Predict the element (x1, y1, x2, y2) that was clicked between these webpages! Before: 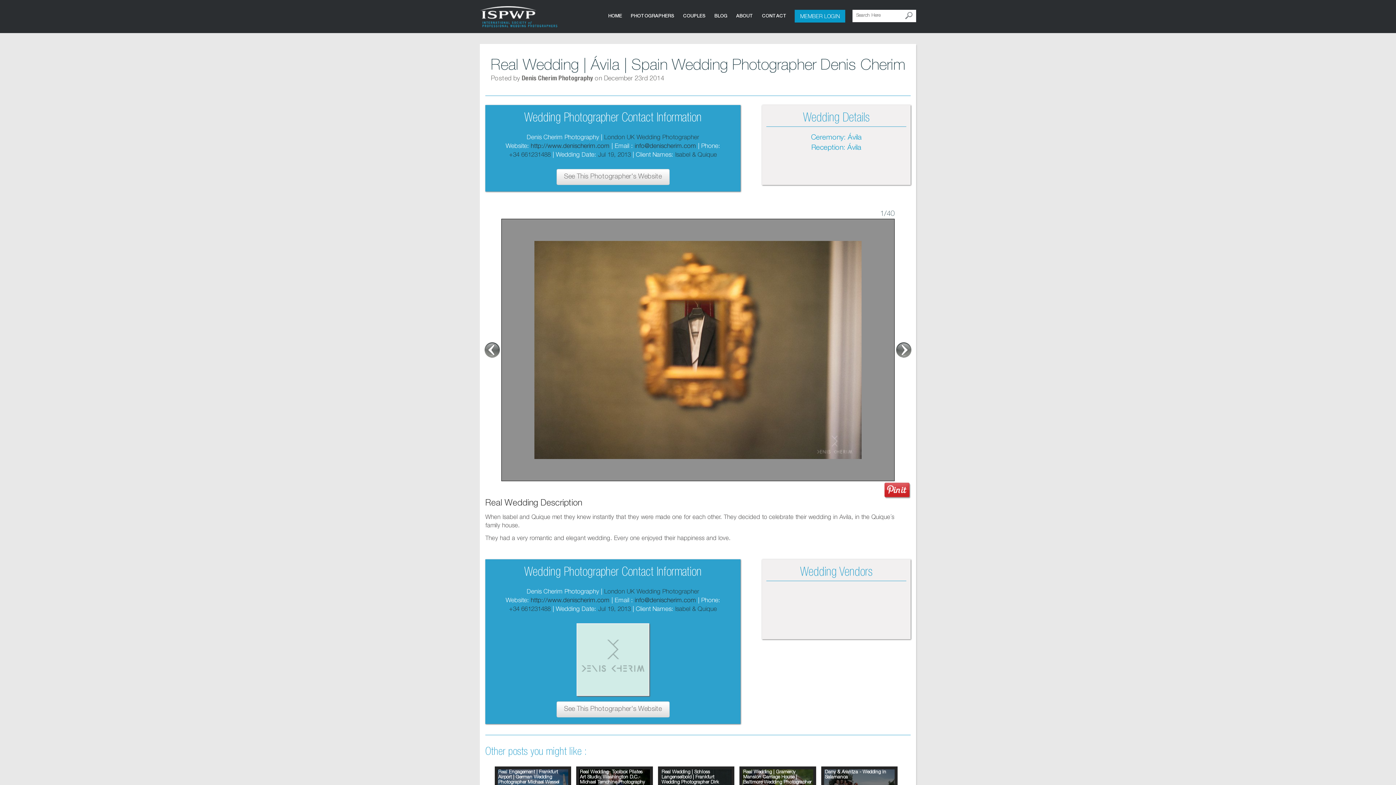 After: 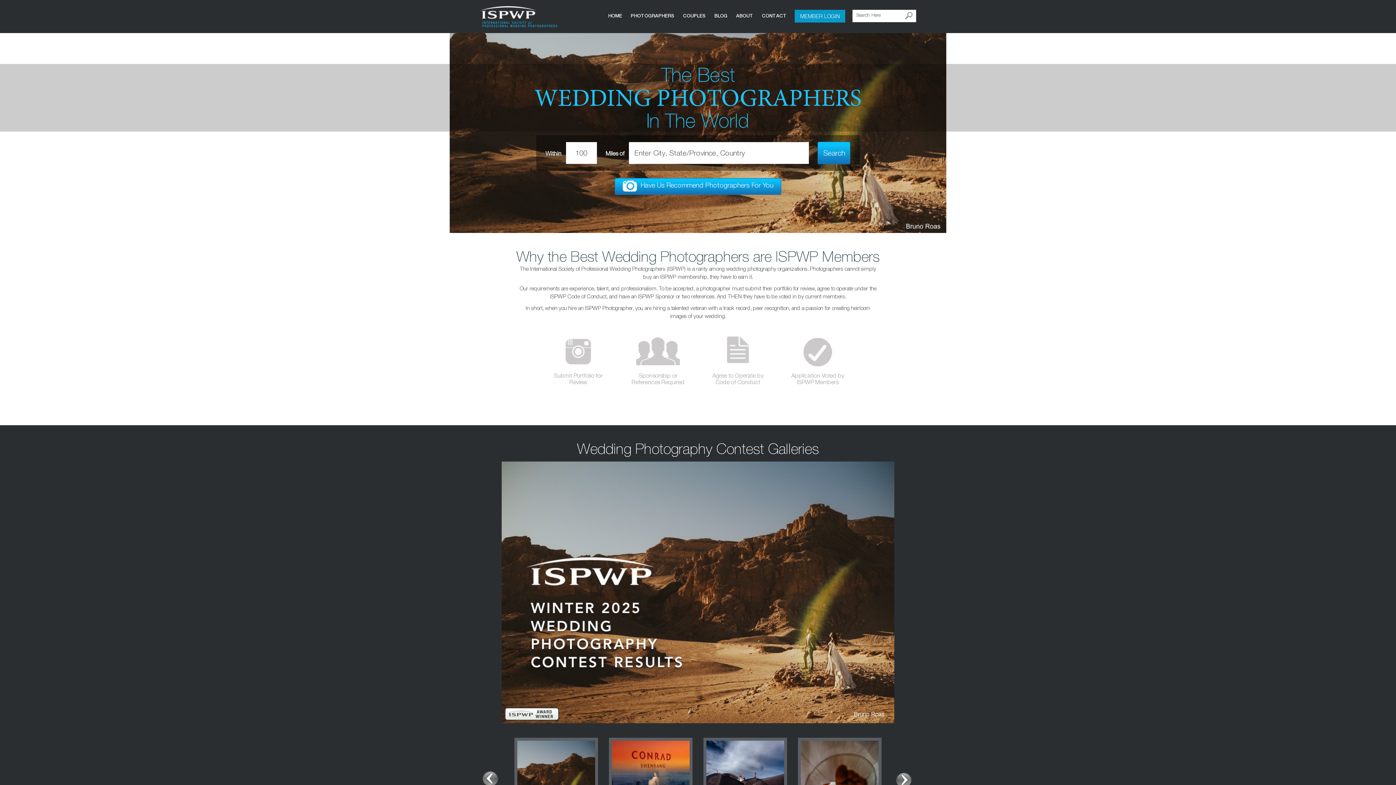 Action: bbox: (604, 9, 626, 24) label: HOME